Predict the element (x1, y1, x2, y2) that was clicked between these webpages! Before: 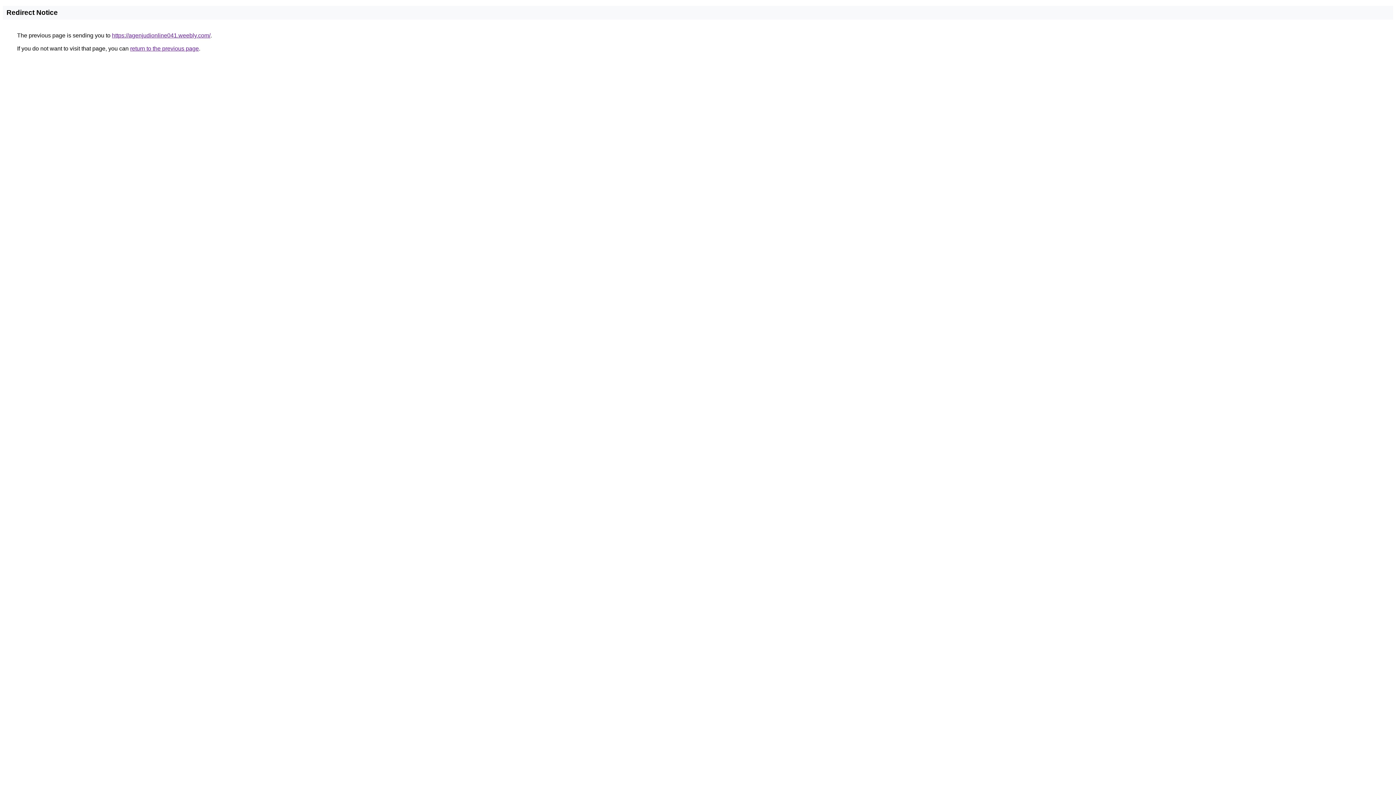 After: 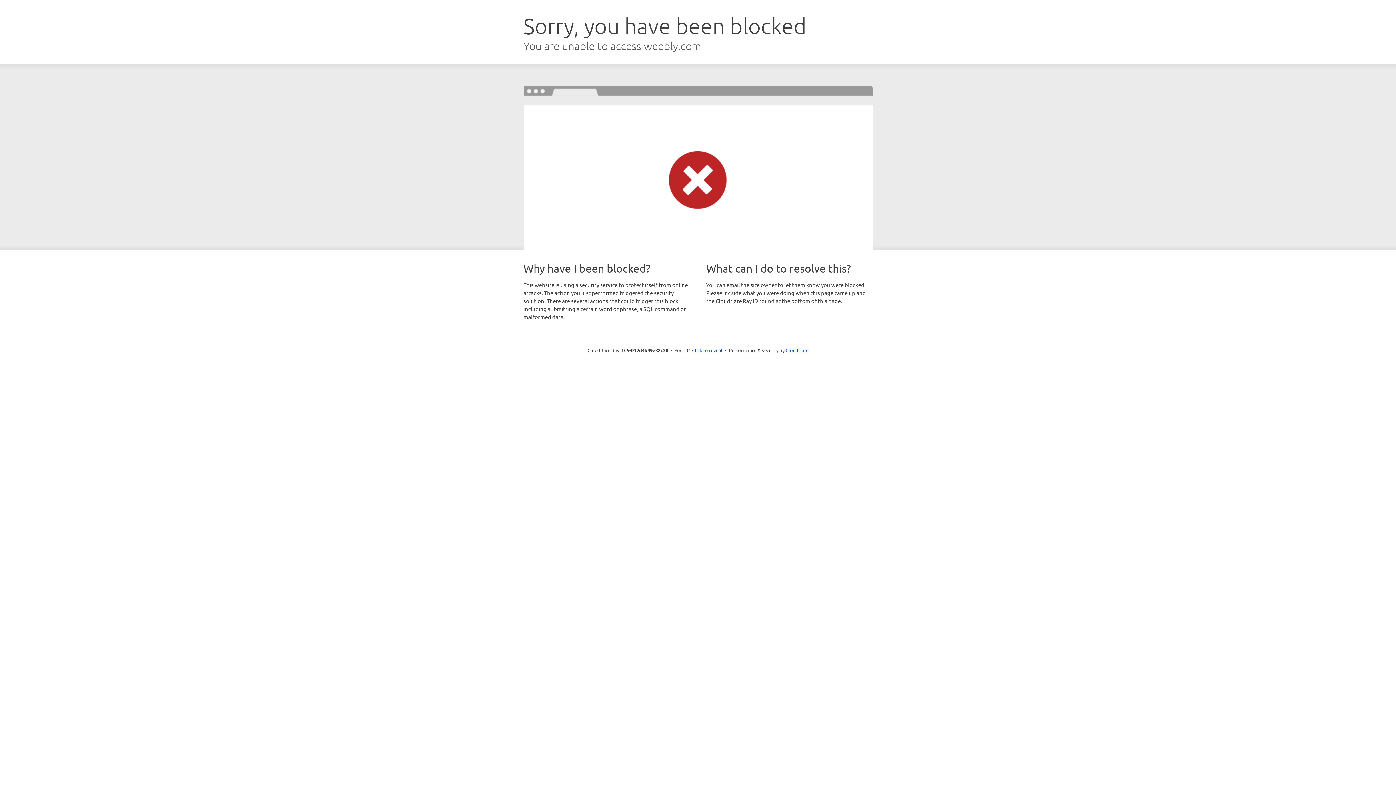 Action: bbox: (112, 32, 210, 38) label: https://agenjudionline041.weebly.com/